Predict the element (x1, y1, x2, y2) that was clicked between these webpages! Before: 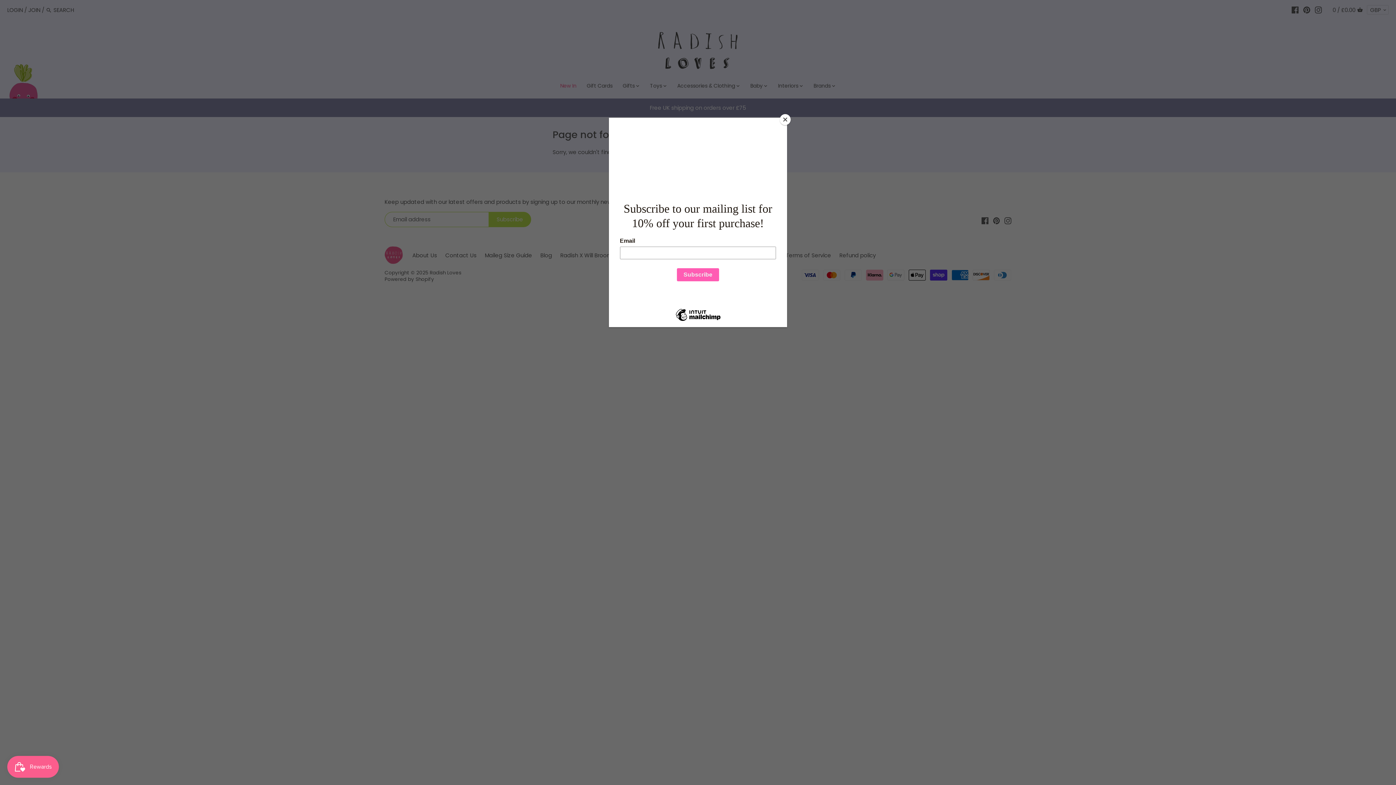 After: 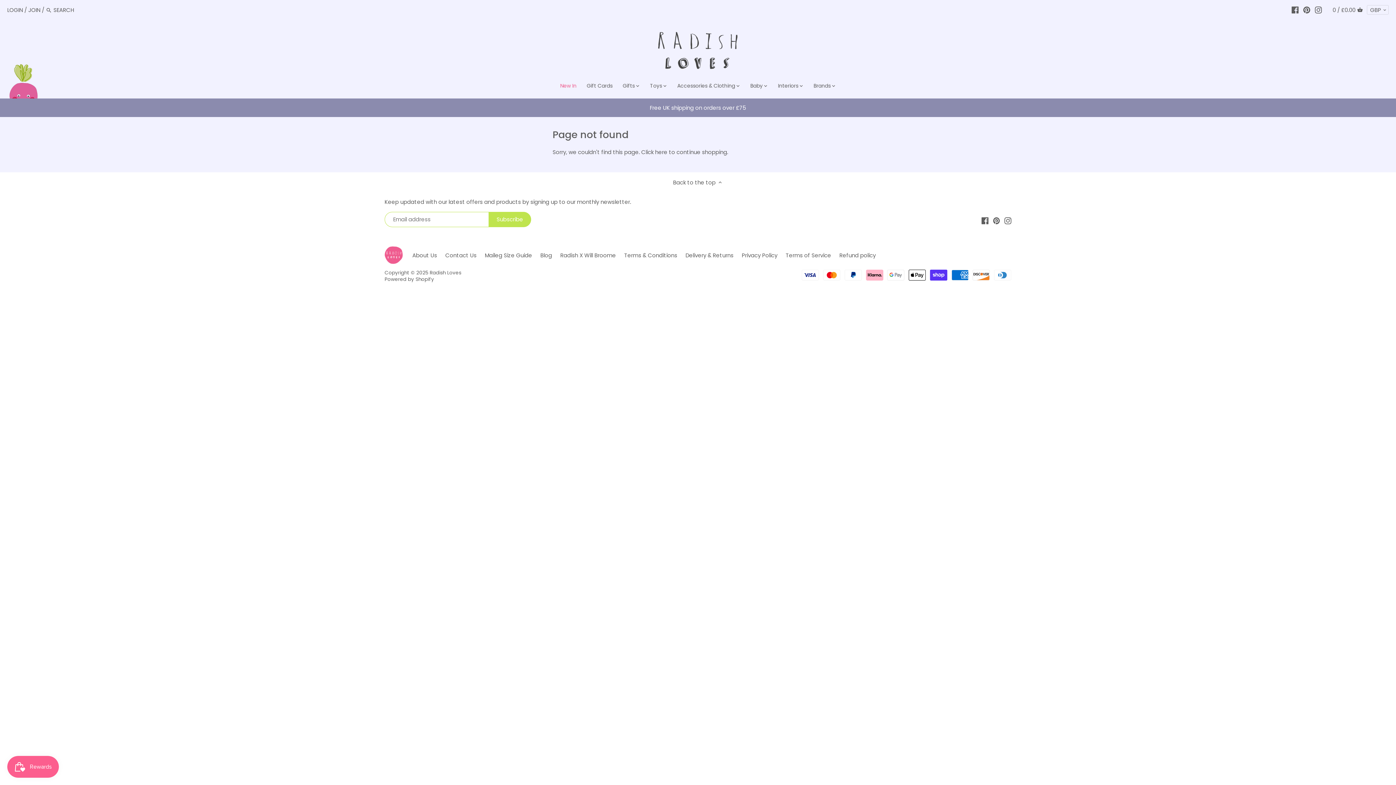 Action: label: Close bbox: (780, 114, 790, 125)